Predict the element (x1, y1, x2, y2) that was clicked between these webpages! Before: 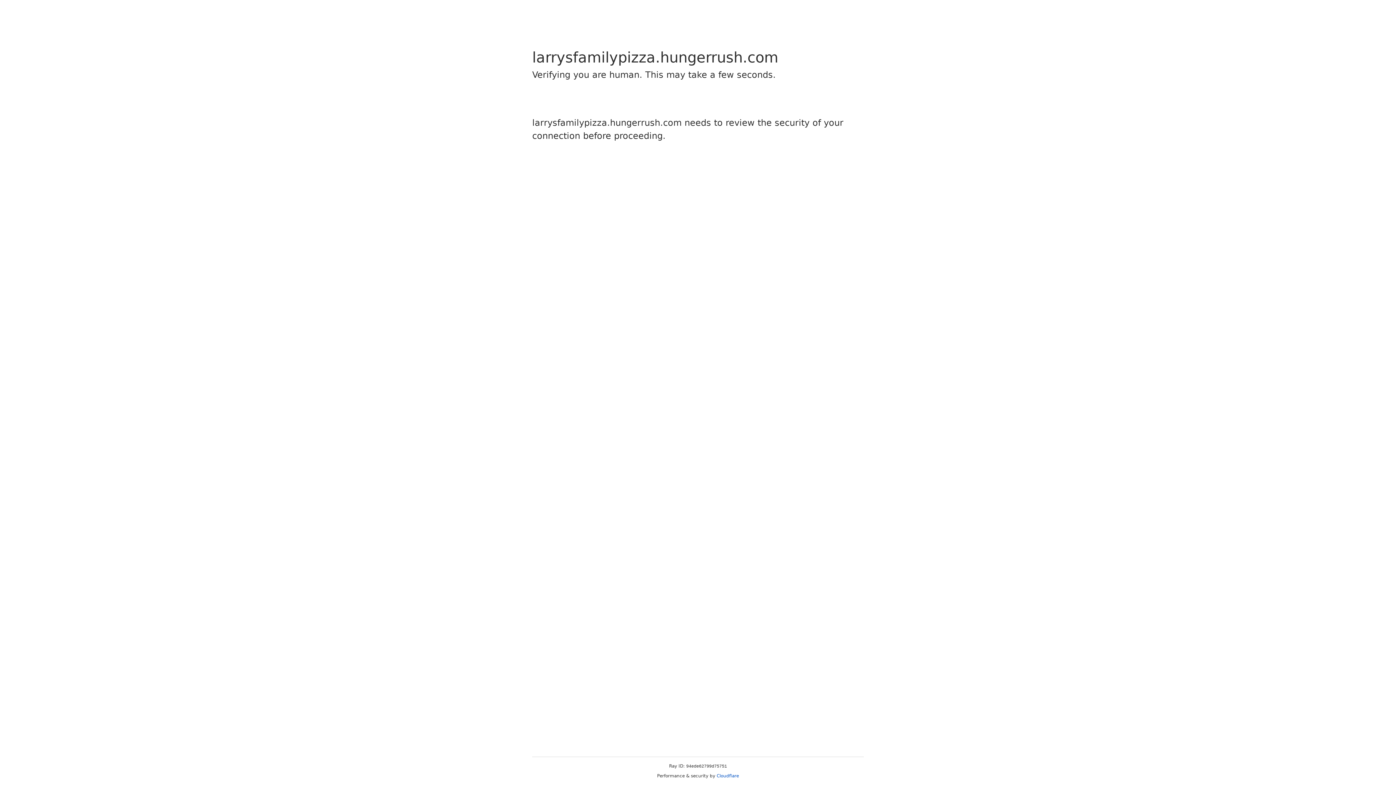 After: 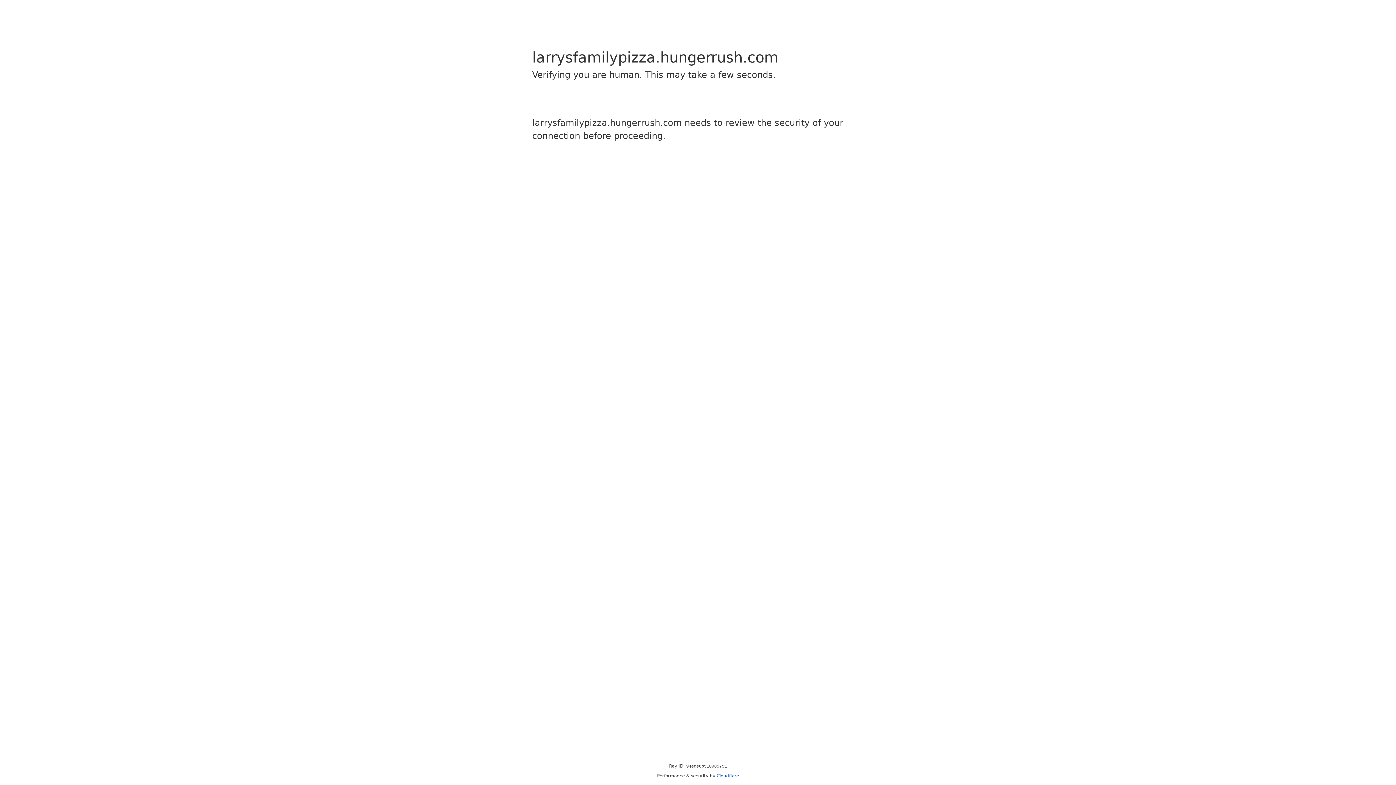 Action: label: Cloudflare bbox: (716, 773, 739, 778)